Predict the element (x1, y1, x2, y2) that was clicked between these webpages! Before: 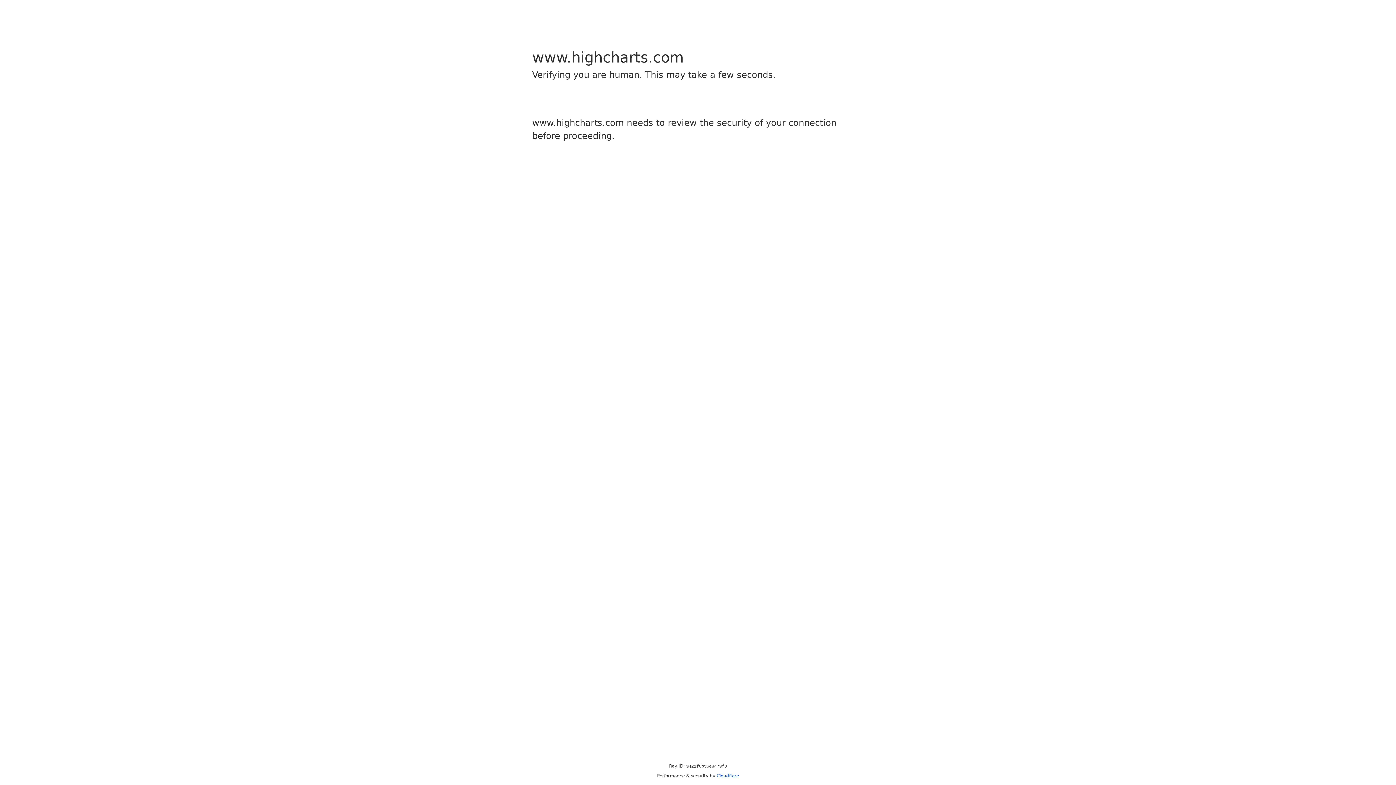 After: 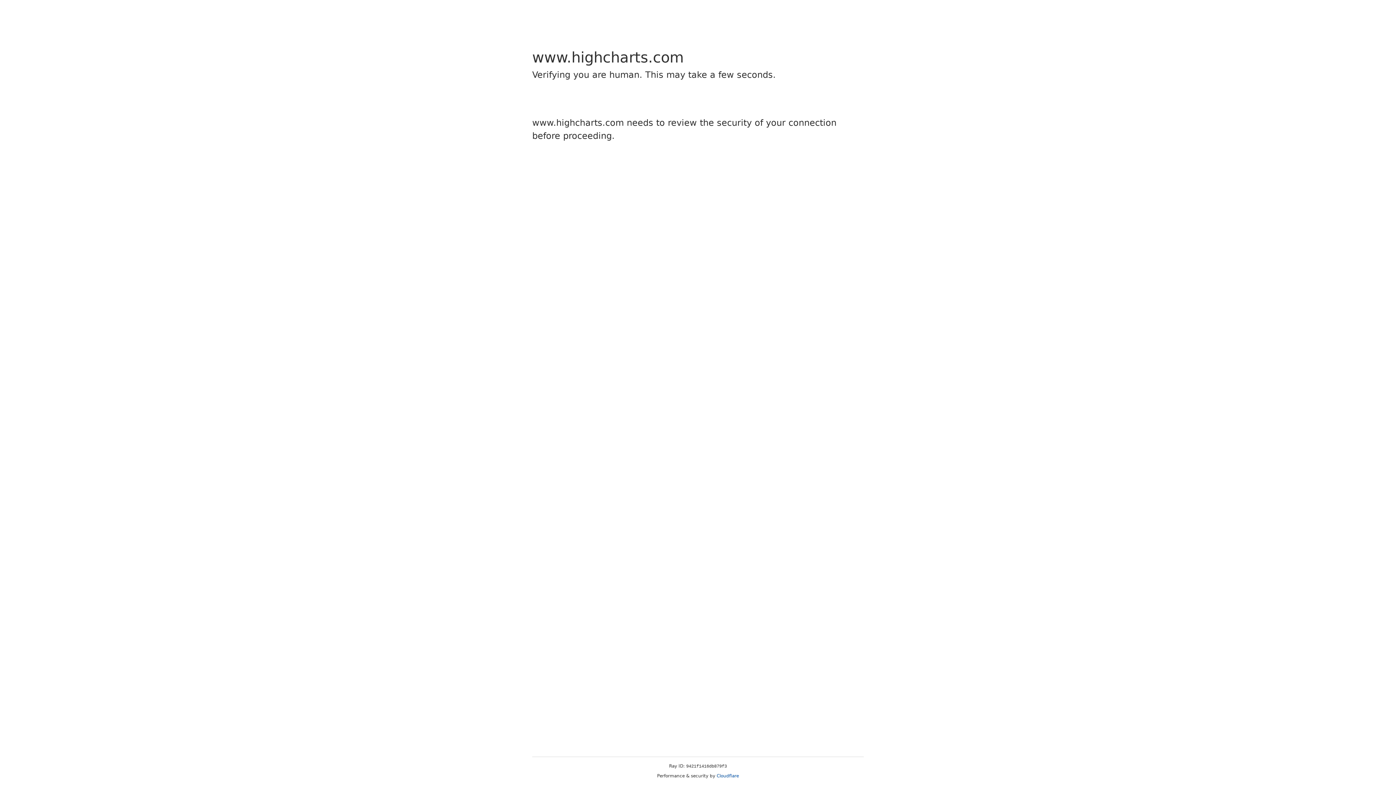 Action: bbox: (716, 773, 739, 778) label: Cloudflare